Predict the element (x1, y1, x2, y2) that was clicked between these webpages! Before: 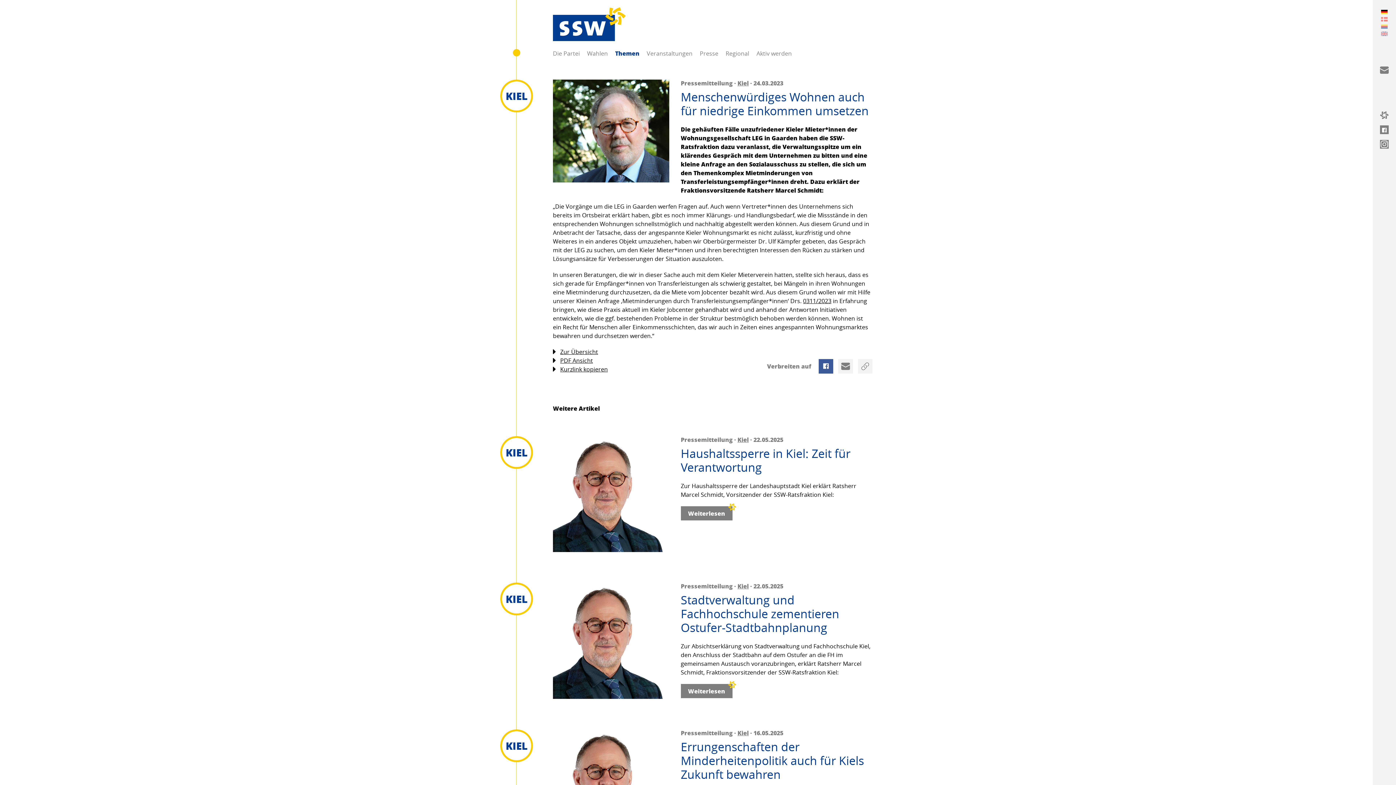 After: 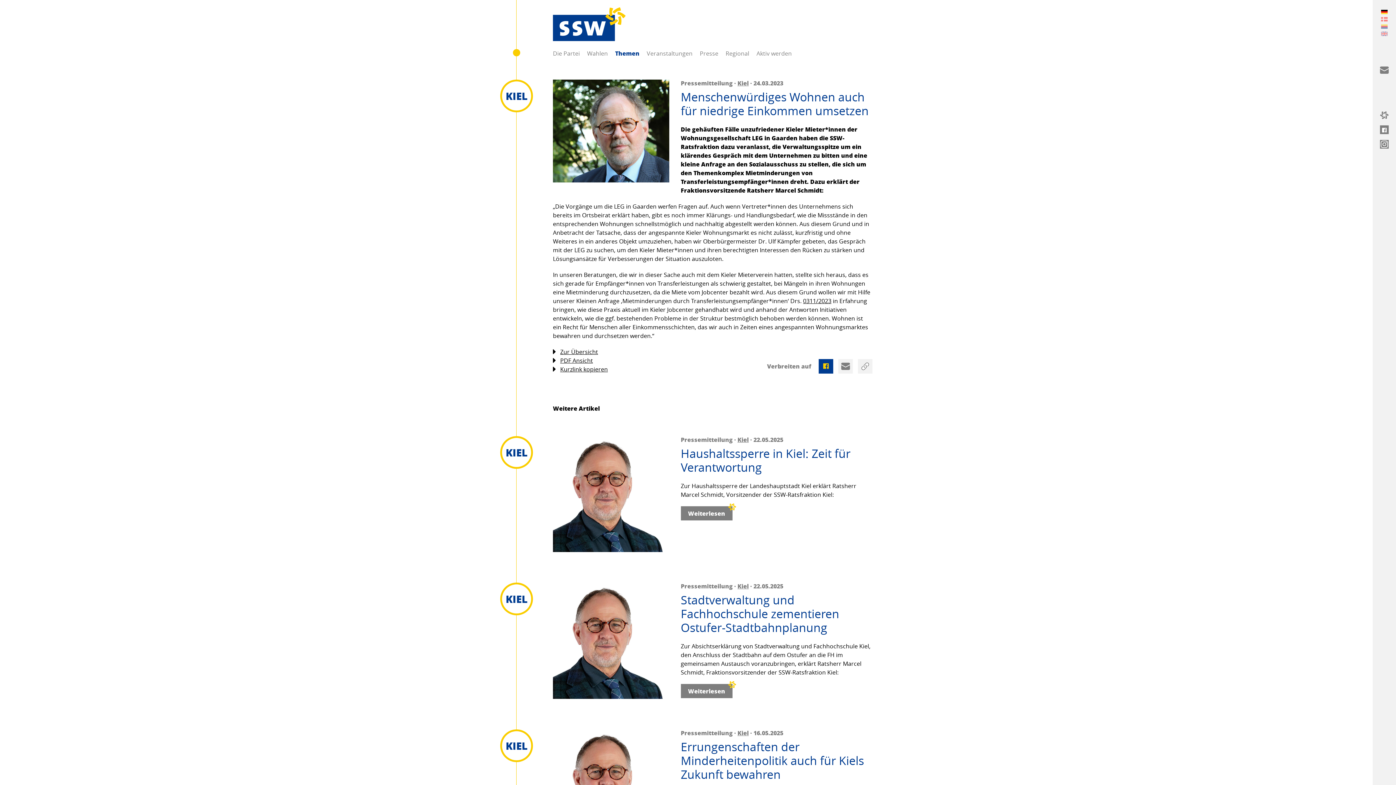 Action: bbox: (818, 359, 833, 373)